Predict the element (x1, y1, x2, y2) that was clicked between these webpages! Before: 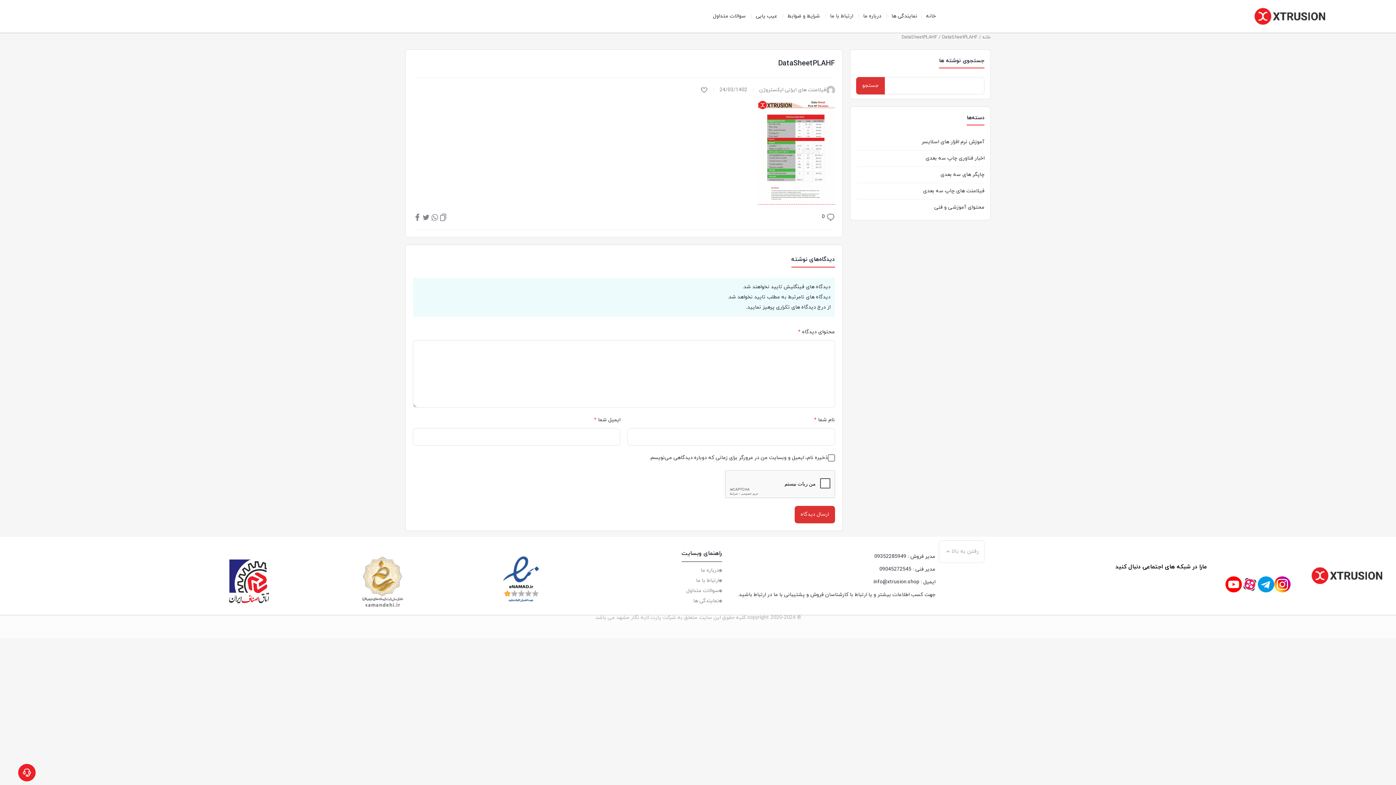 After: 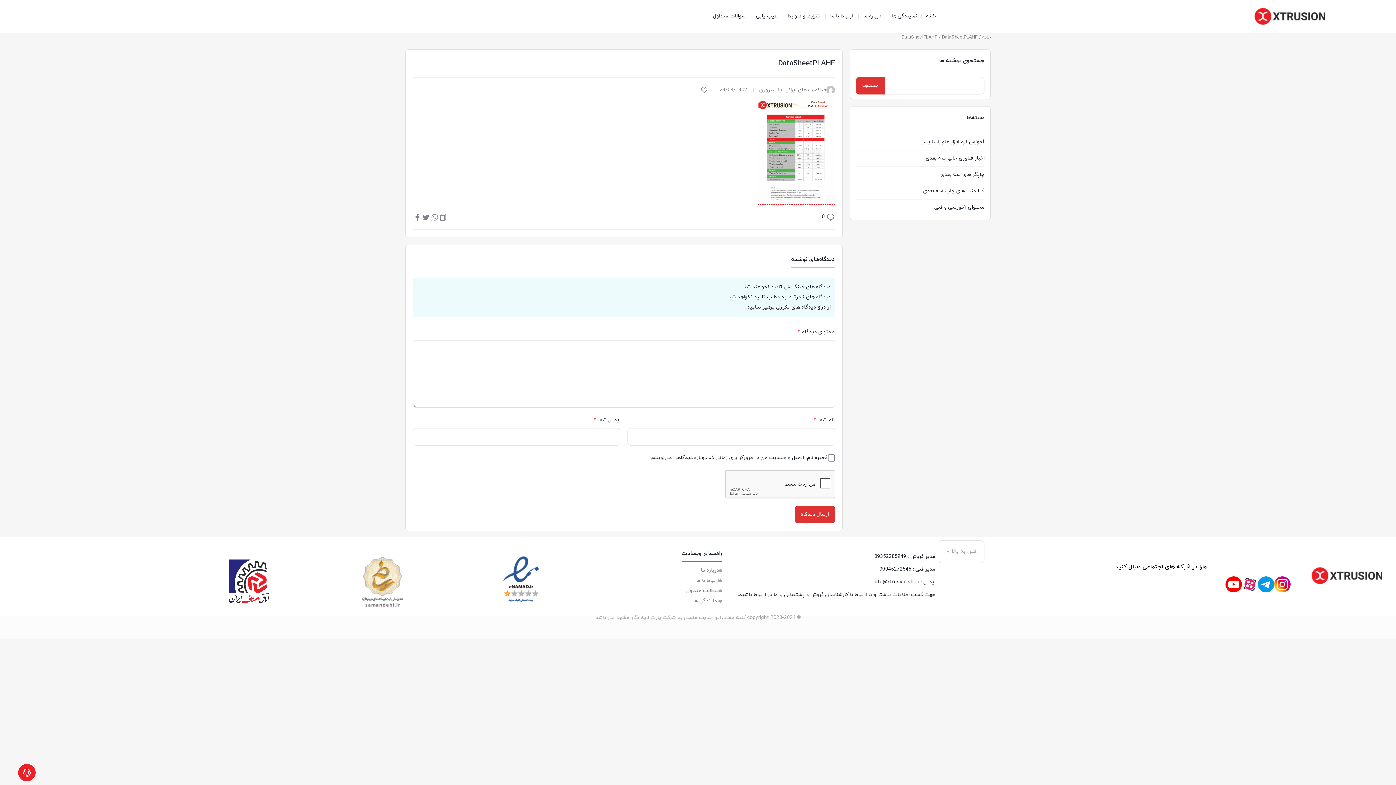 Action: bbox: (938, 540, 984, 563) label: رفتن به بالا